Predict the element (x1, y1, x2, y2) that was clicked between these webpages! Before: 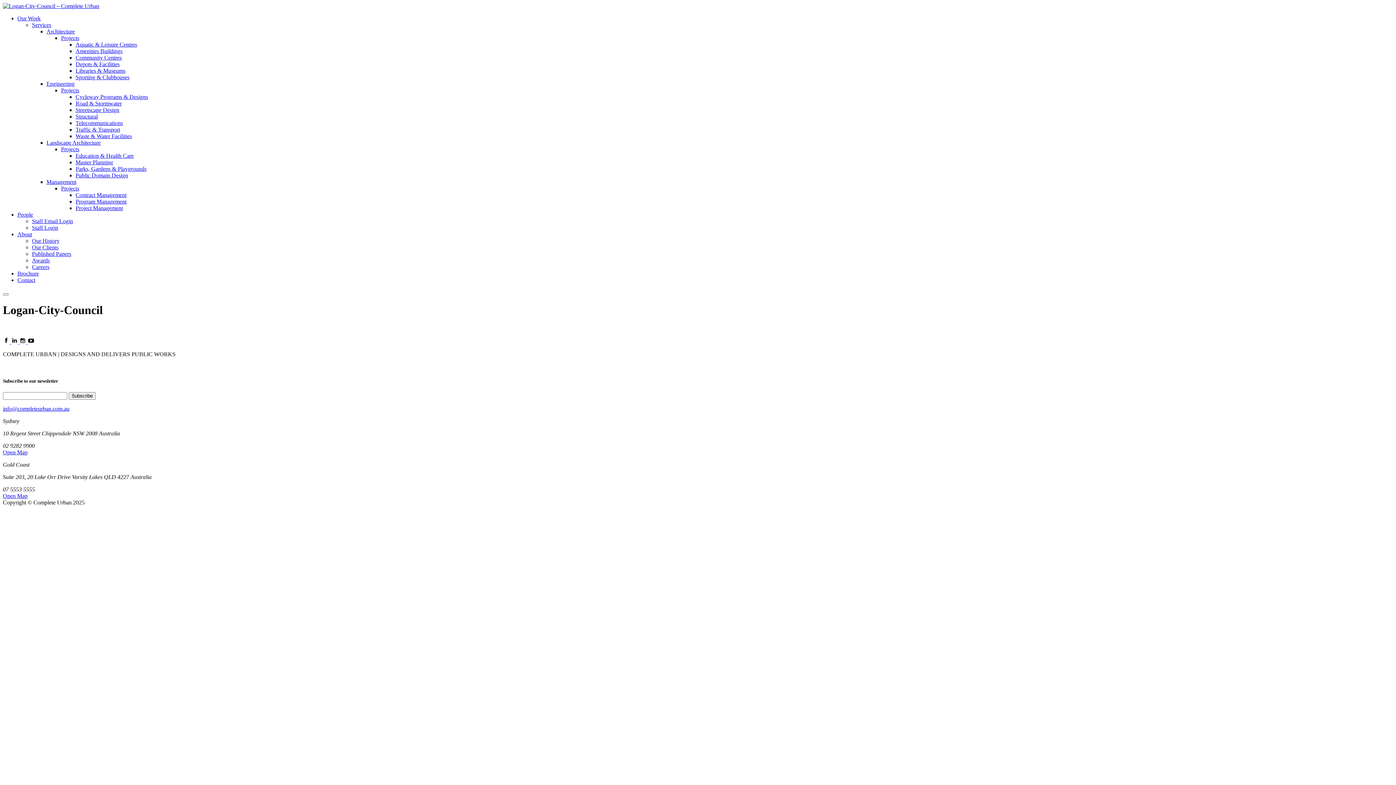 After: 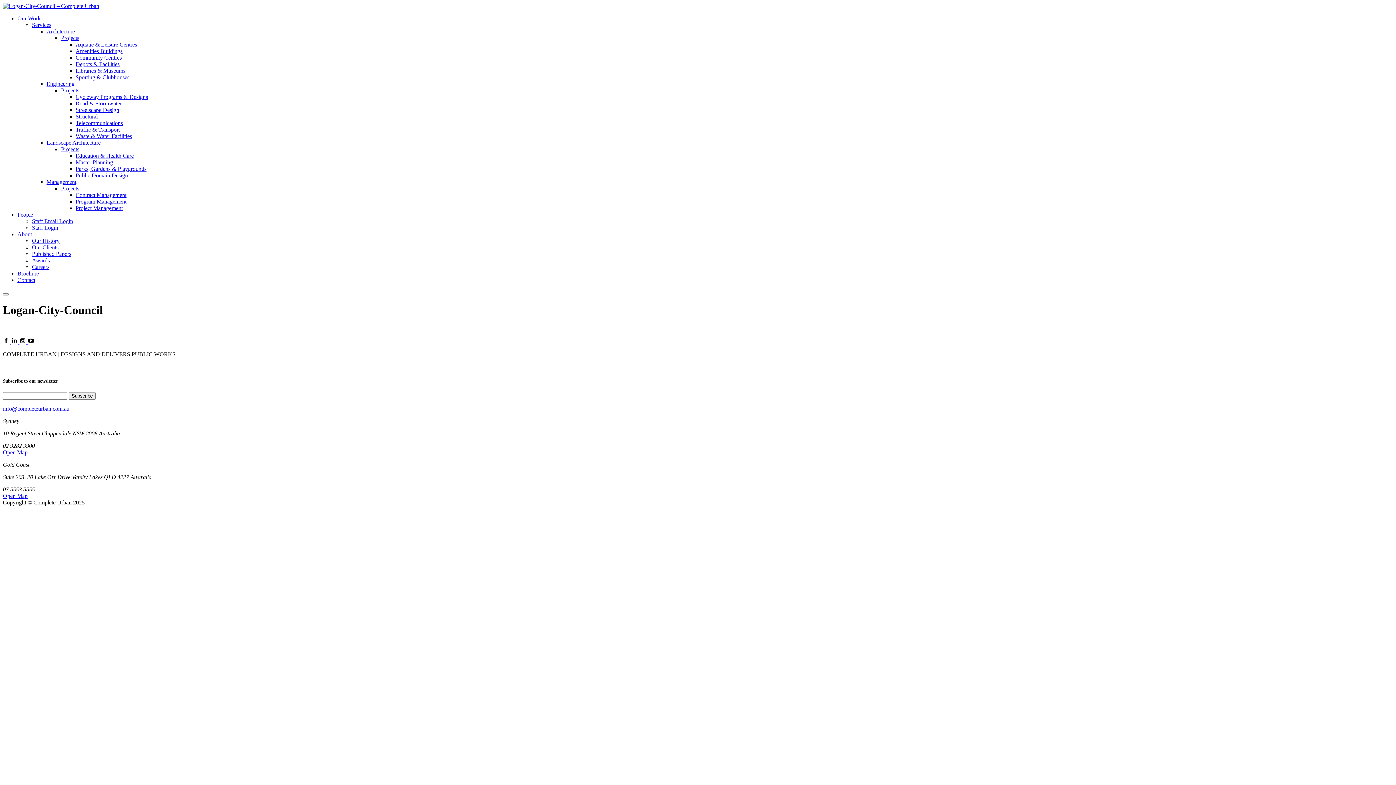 Action: bbox: (2, 449, 27, 455) label: Open Map